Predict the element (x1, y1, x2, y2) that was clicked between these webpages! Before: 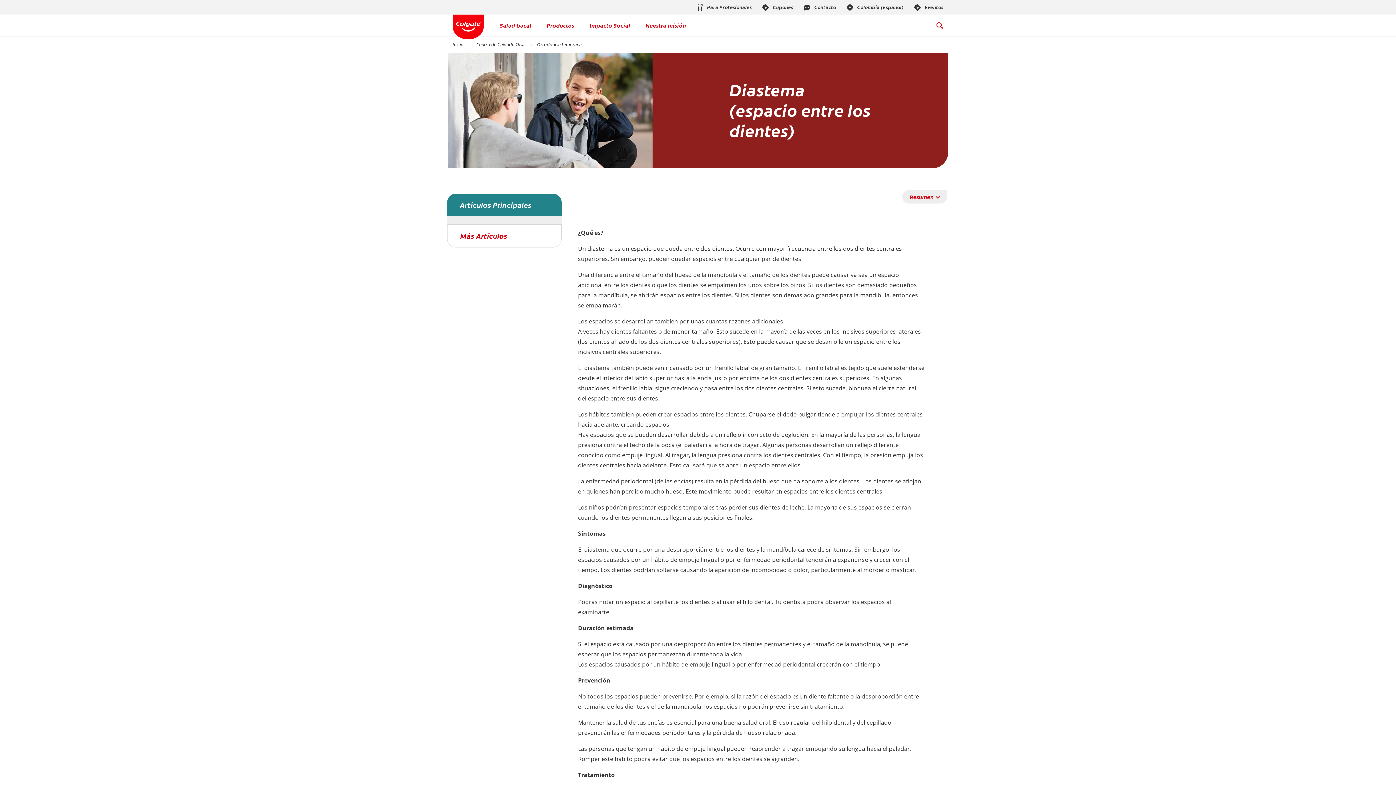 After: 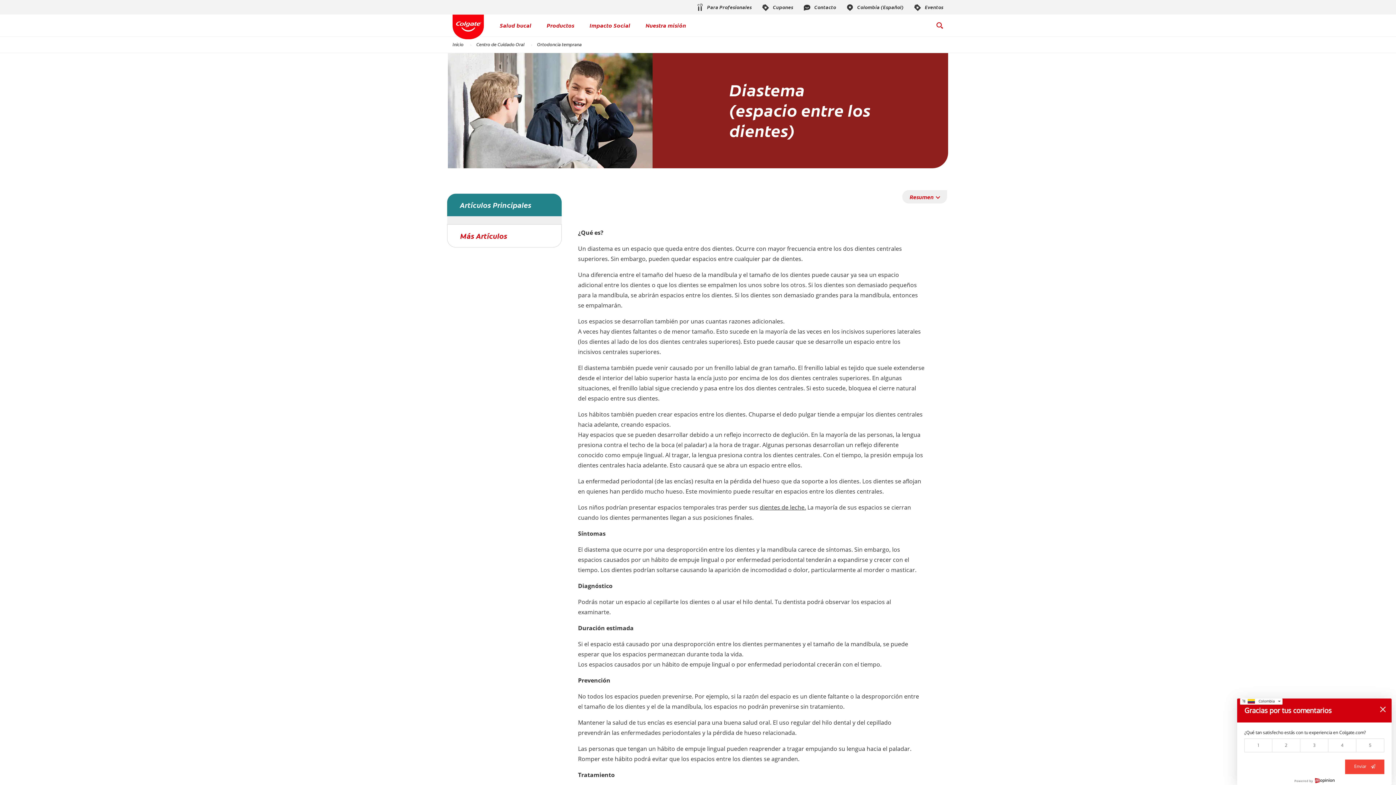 Action: label: Search Box Button bbox: (936, 21, 943, 29)